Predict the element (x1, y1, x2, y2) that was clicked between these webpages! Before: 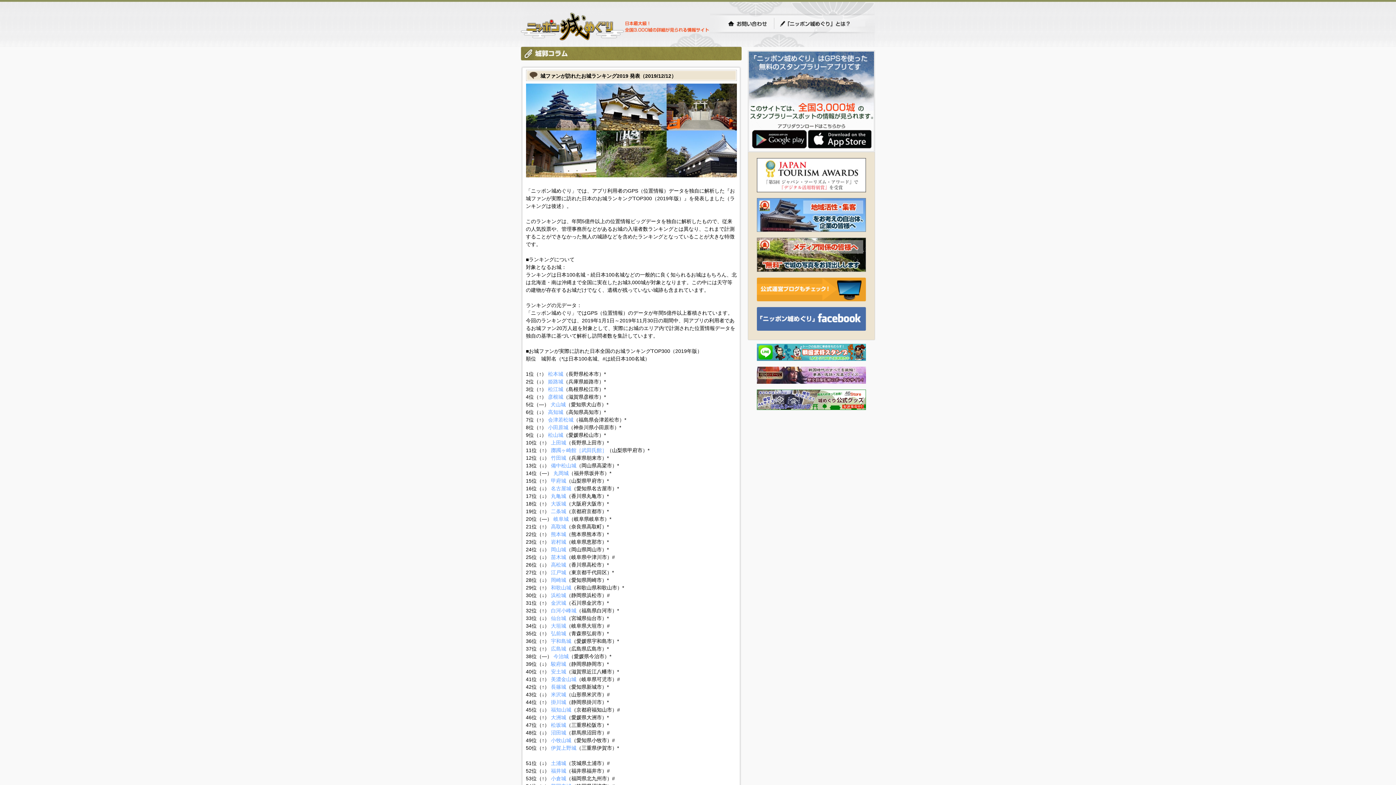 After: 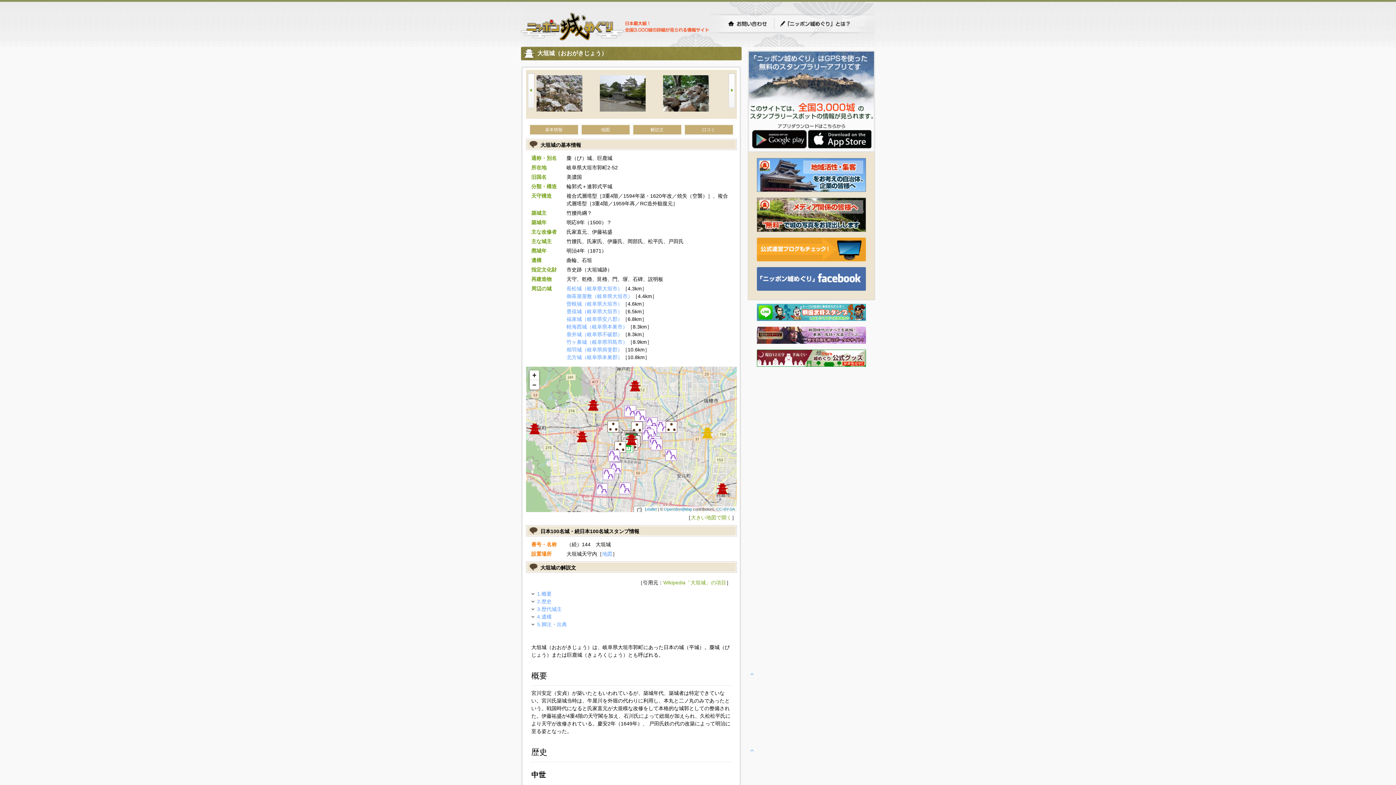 Action: bbox: (551, 623, 566, 629) label: 大垣城